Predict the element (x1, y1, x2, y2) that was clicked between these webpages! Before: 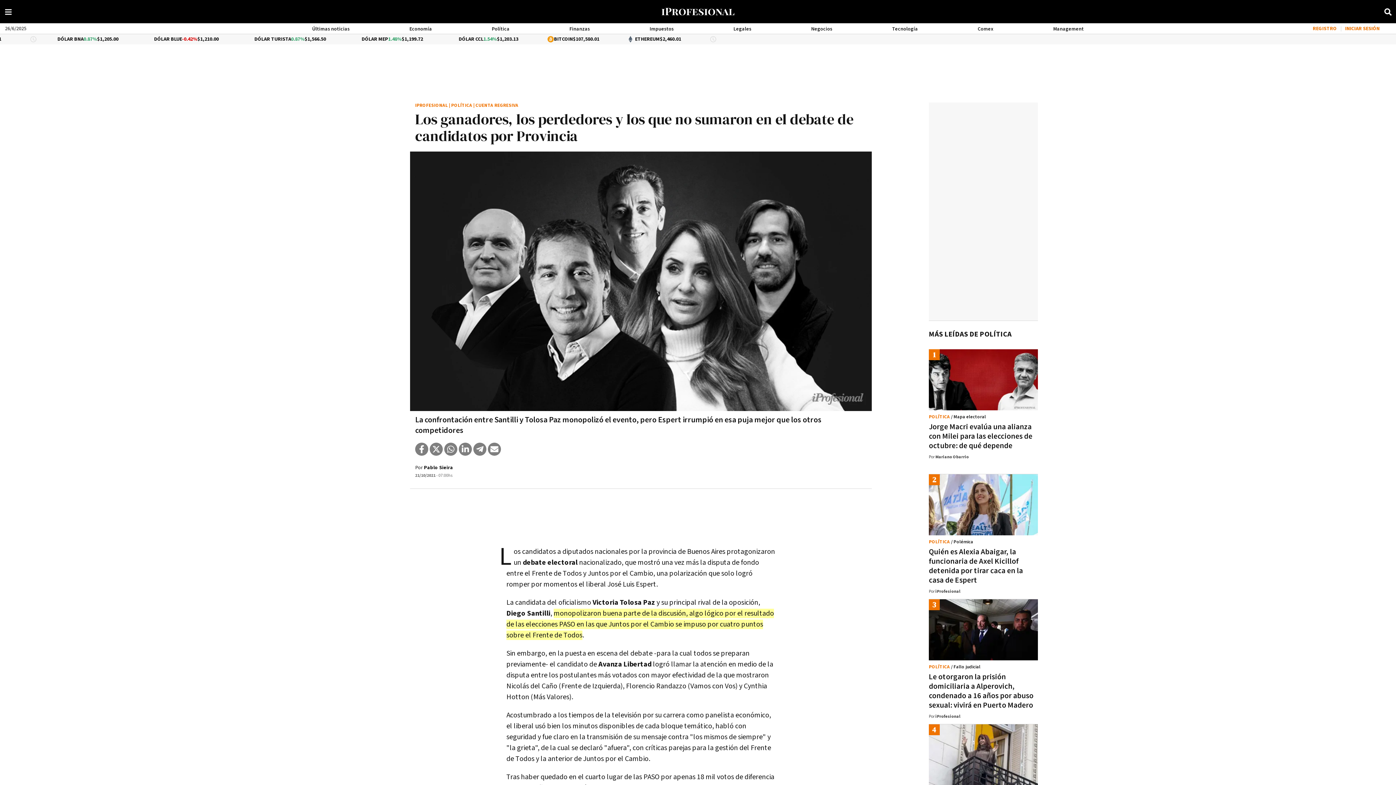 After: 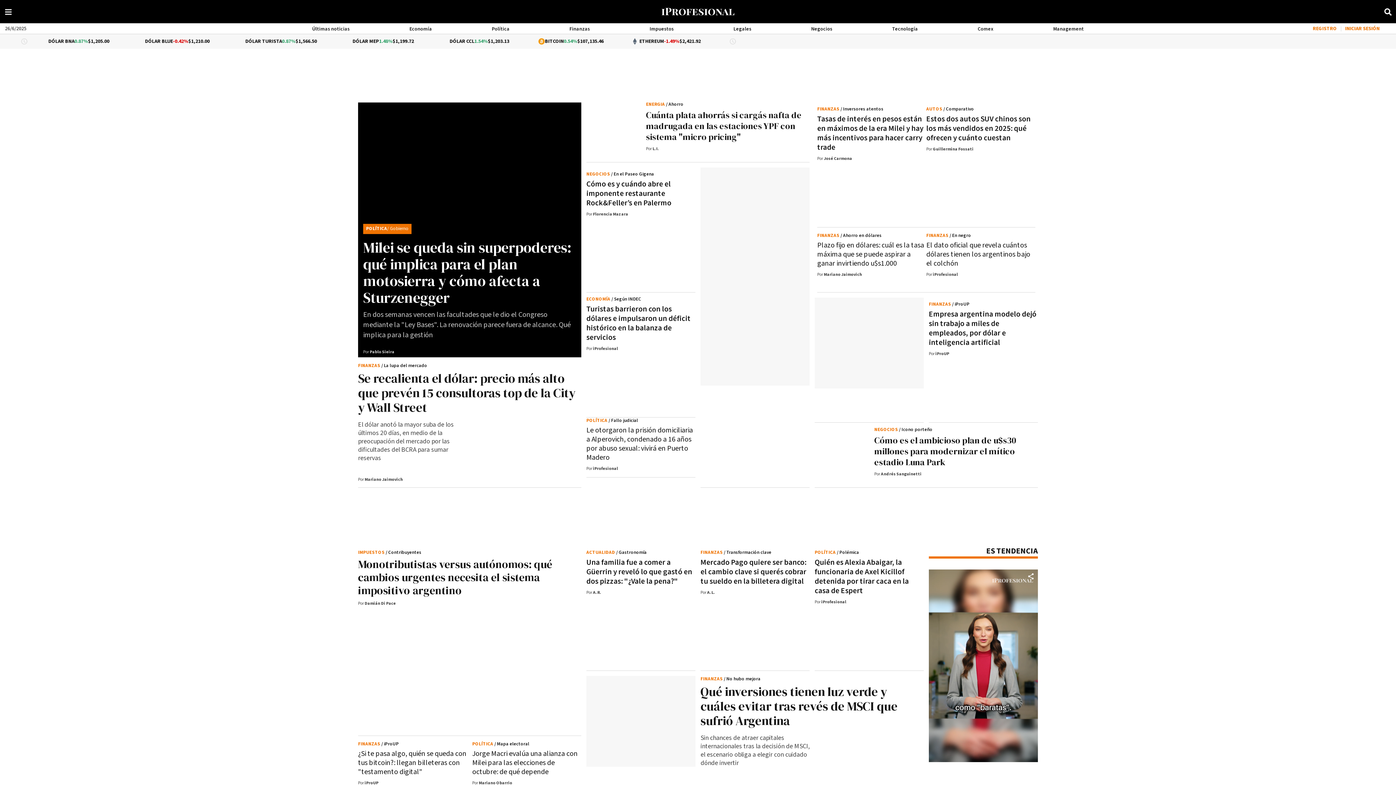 Action: label: IPROFESIONAL bbox: (415, 102, 448, 108)